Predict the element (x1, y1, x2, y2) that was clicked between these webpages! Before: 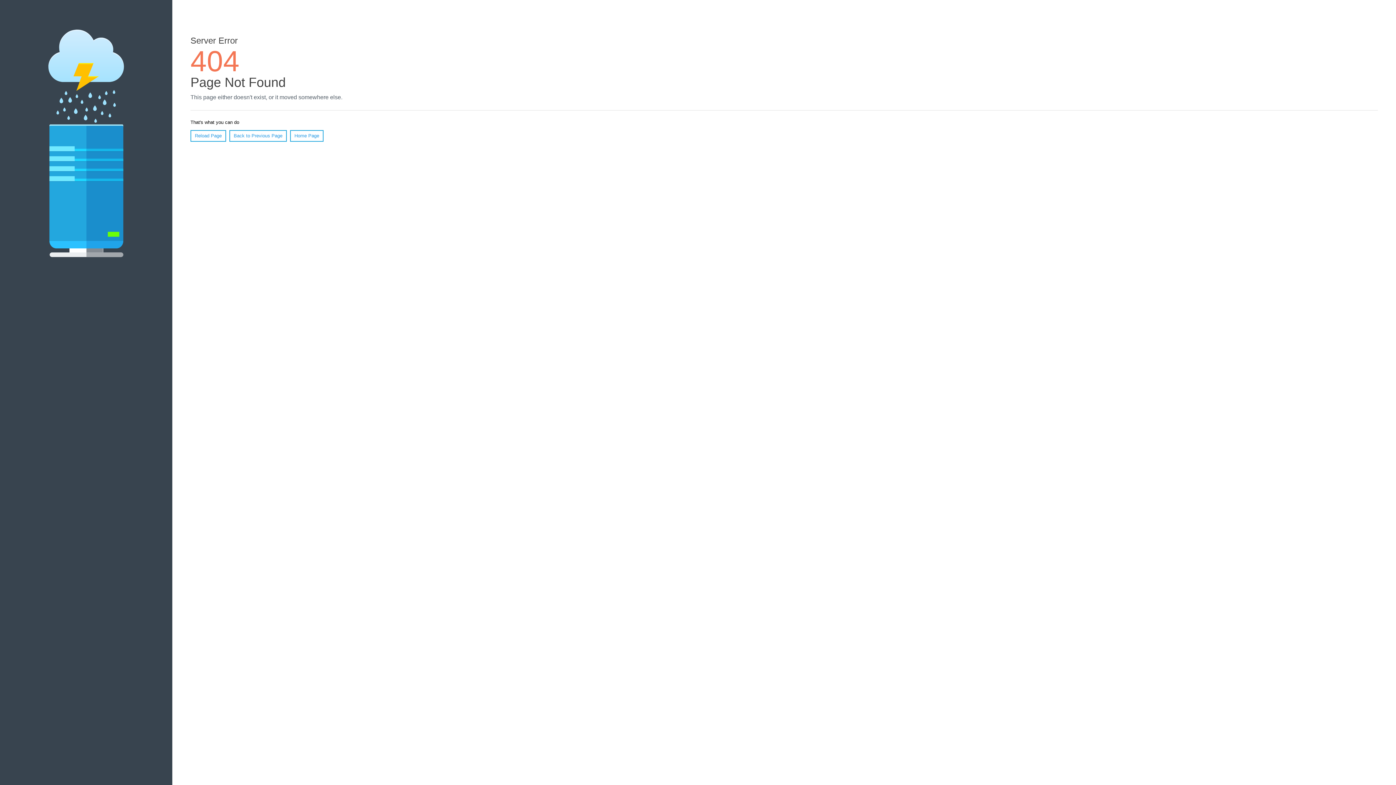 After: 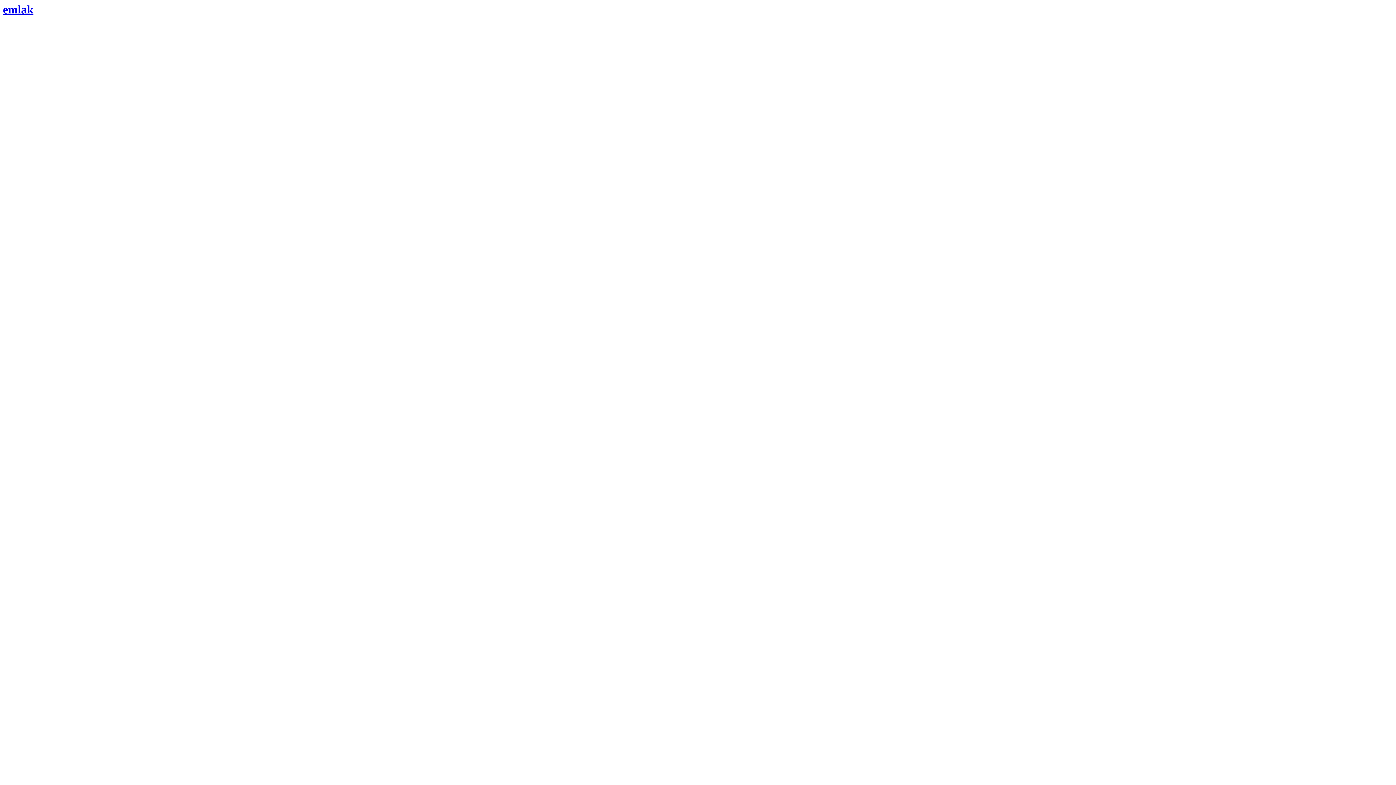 Action: label: Home Page bbox: (290, 130, 323, 141)